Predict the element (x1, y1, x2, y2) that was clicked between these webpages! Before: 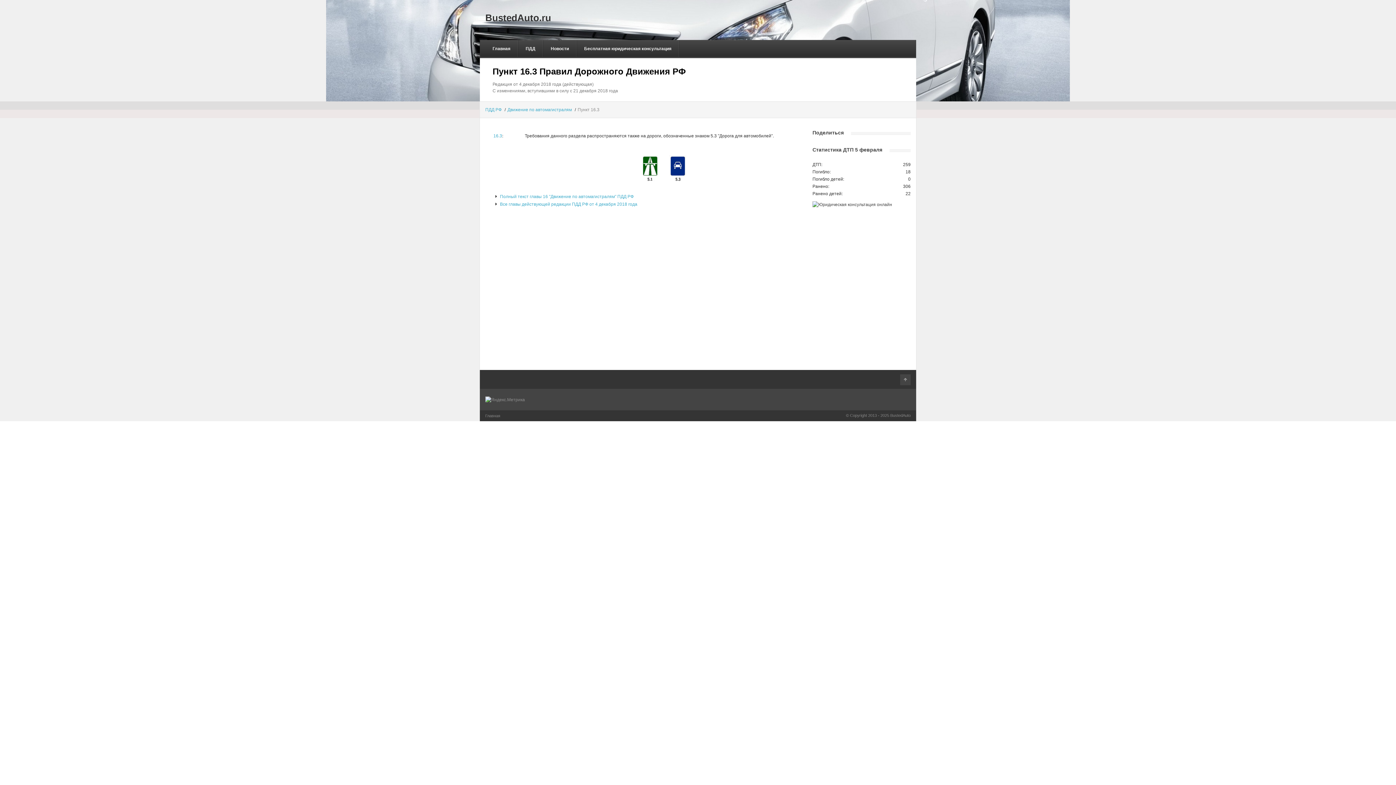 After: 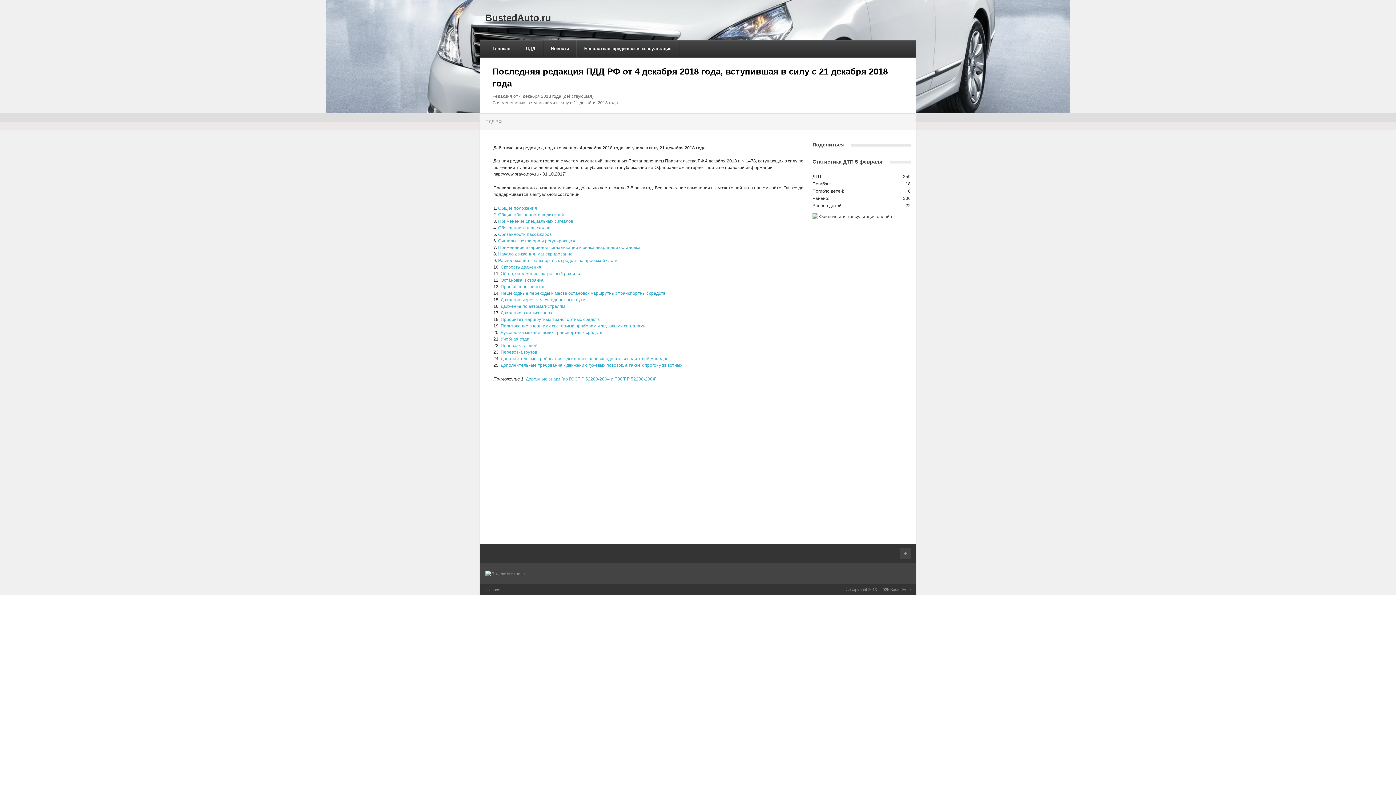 Action: label:  Все главы действующей редакции ПДД РФ от 4 декабря 2018 года bbox: (499, 201, 637, 206)